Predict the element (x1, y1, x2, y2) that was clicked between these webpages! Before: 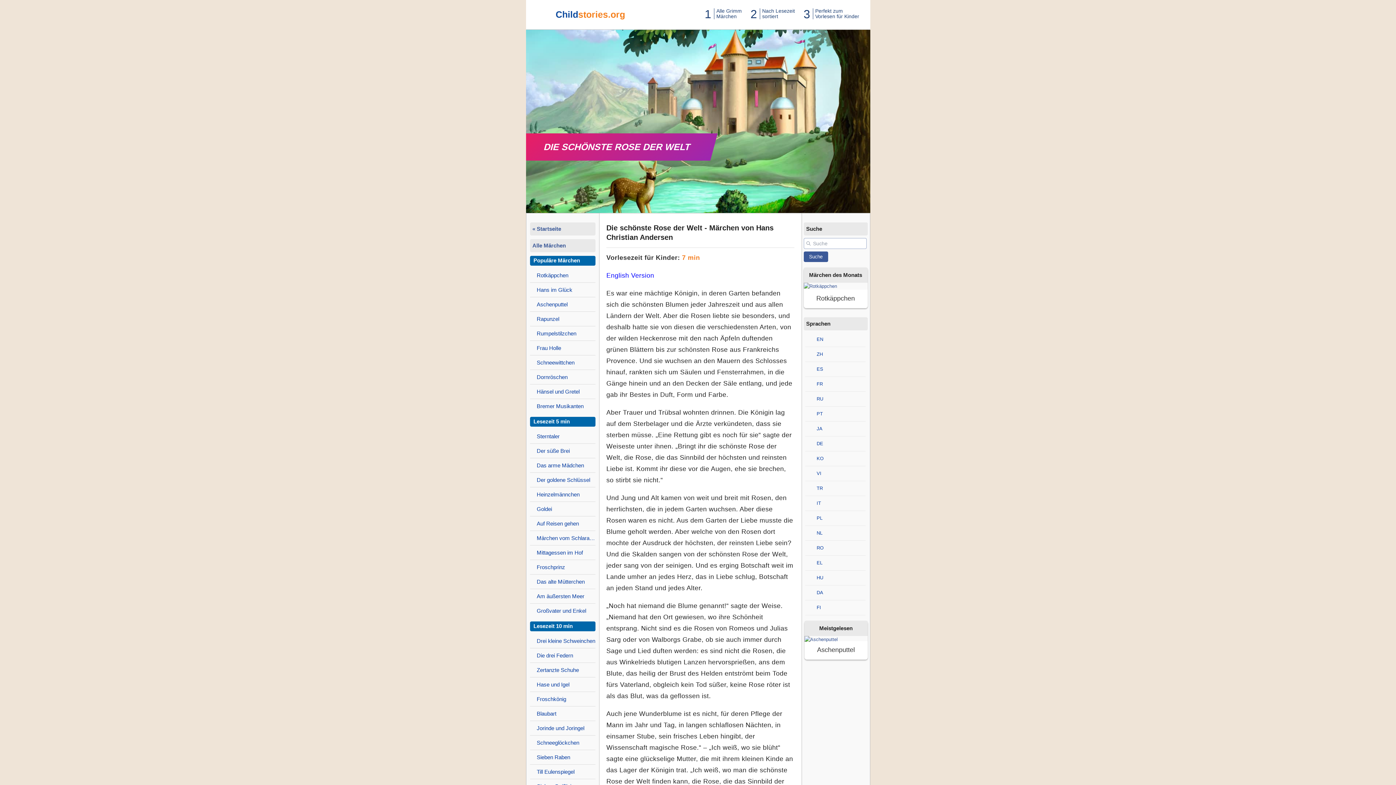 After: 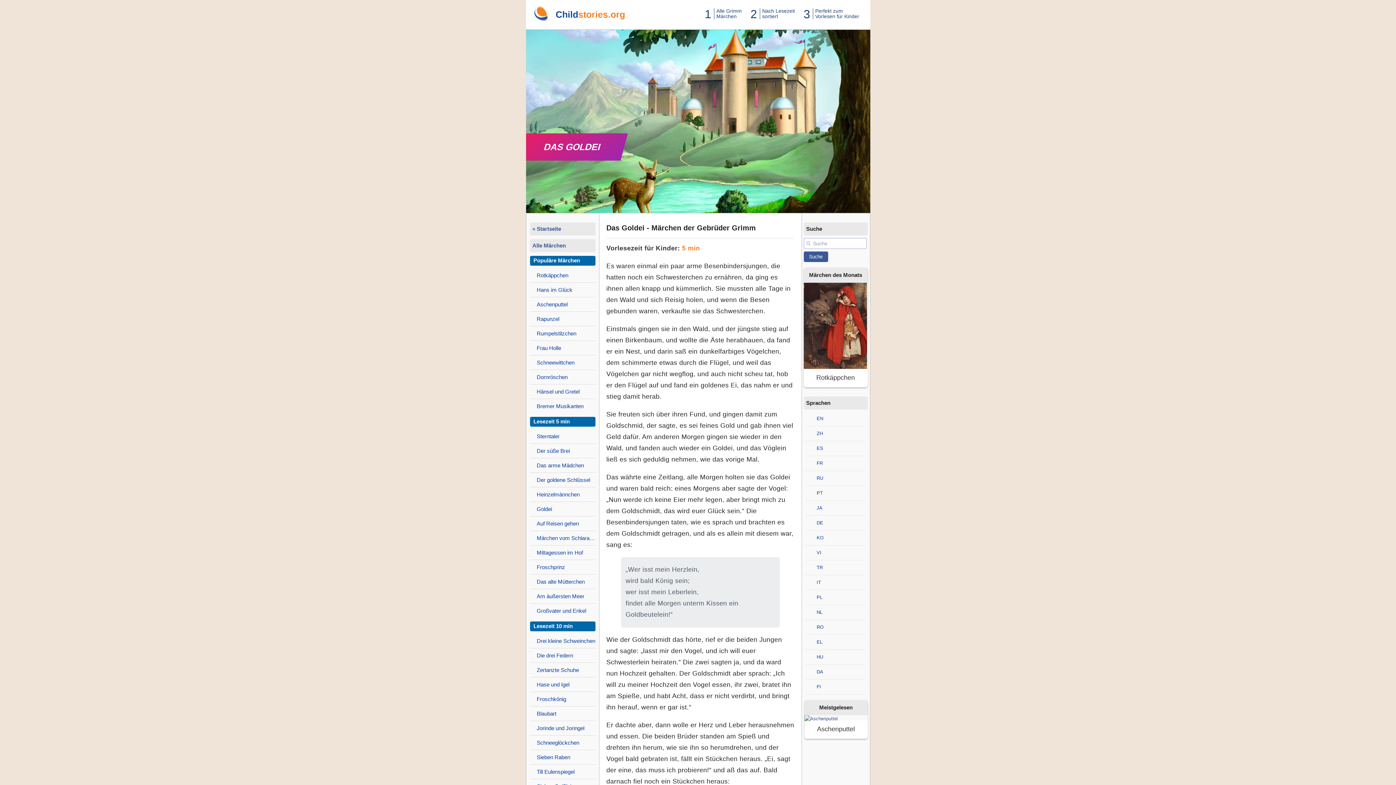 Action: bbox: (530, 502, 595, 516) label: Goldei